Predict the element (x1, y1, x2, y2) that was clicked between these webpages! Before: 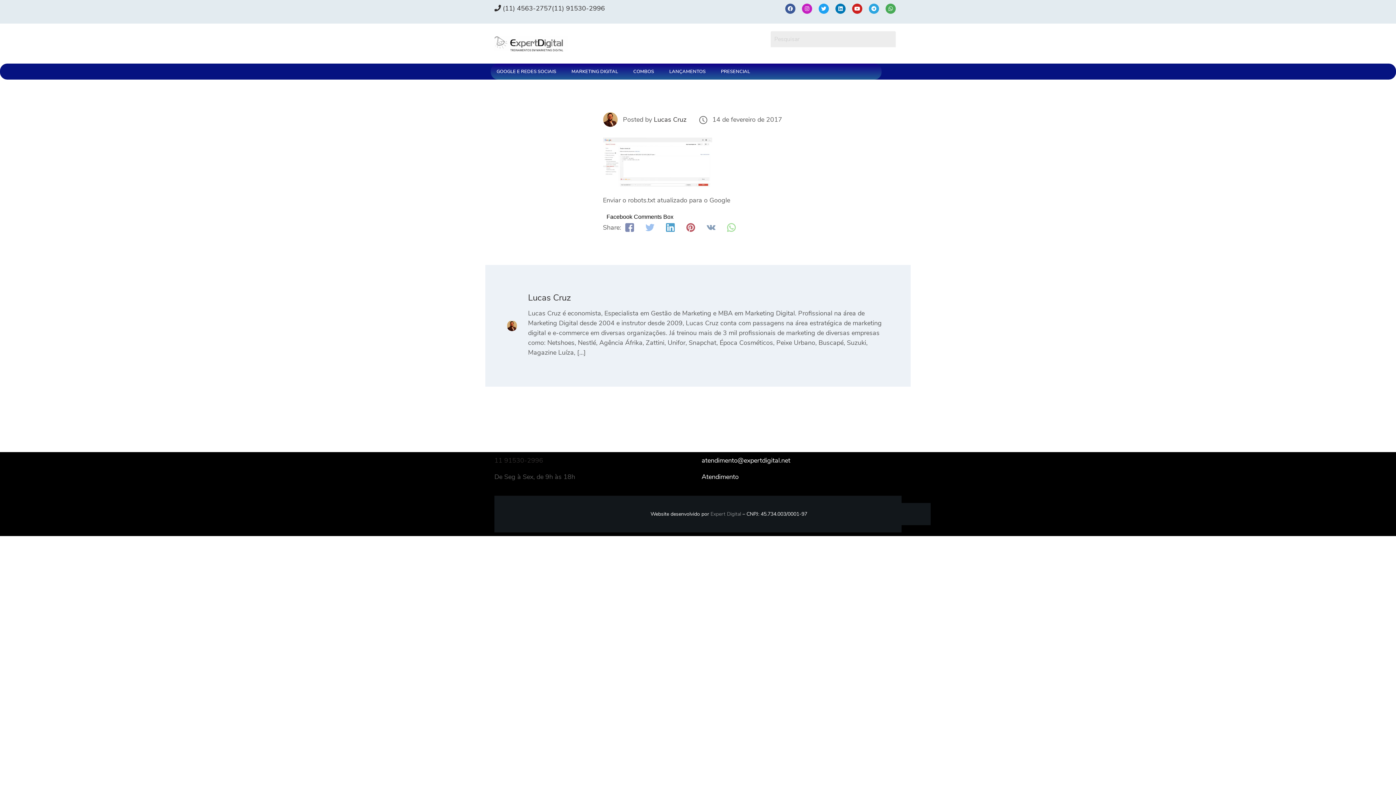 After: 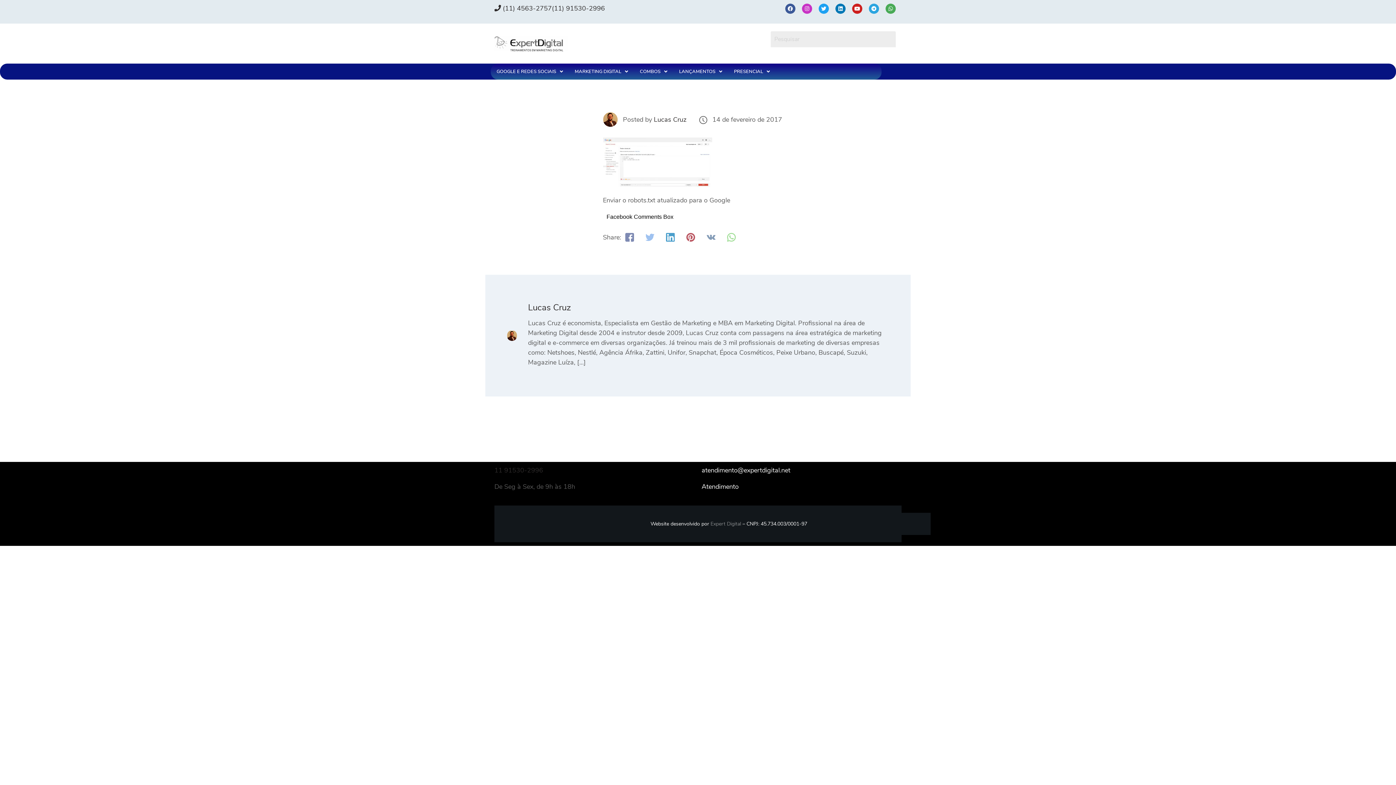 Action: label: Instagram bbox: (802, 3, 812, 13)